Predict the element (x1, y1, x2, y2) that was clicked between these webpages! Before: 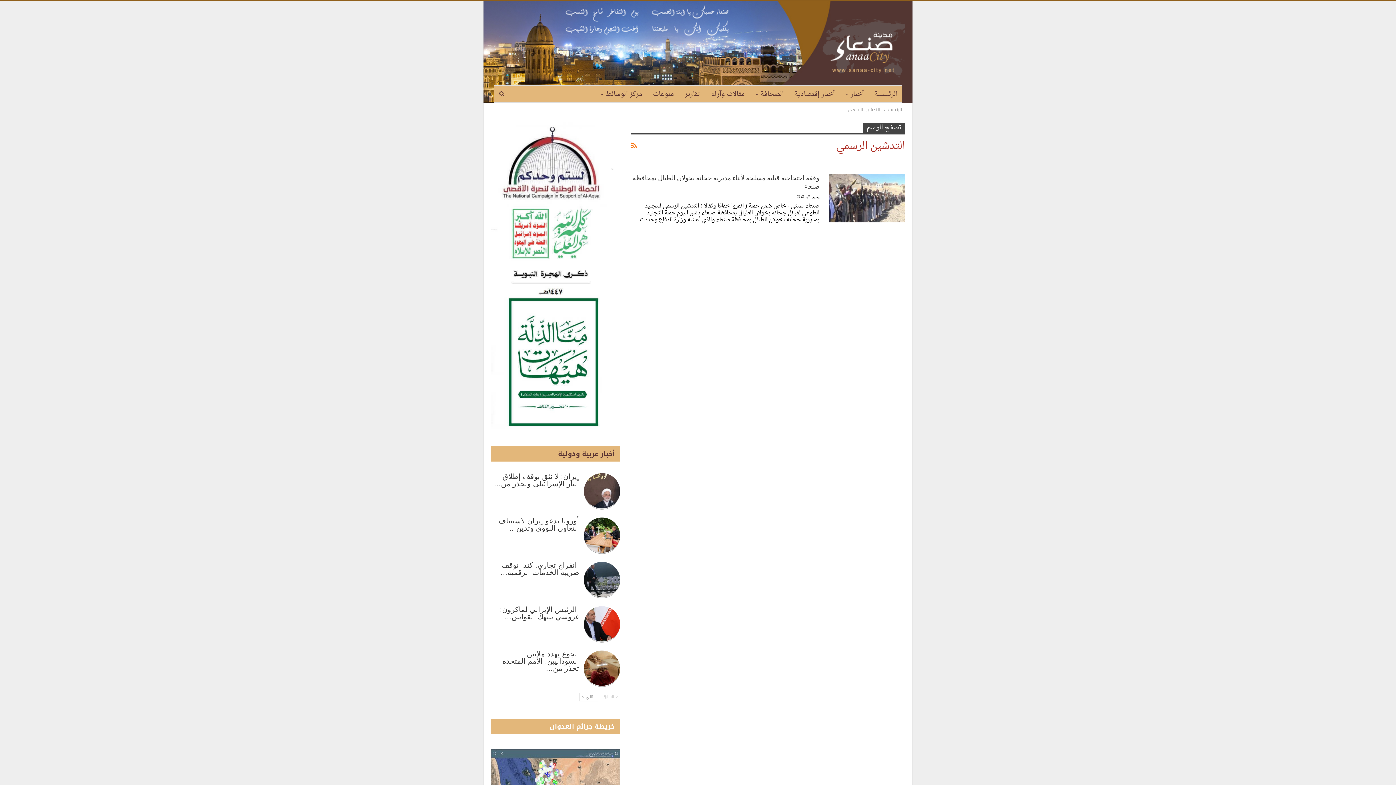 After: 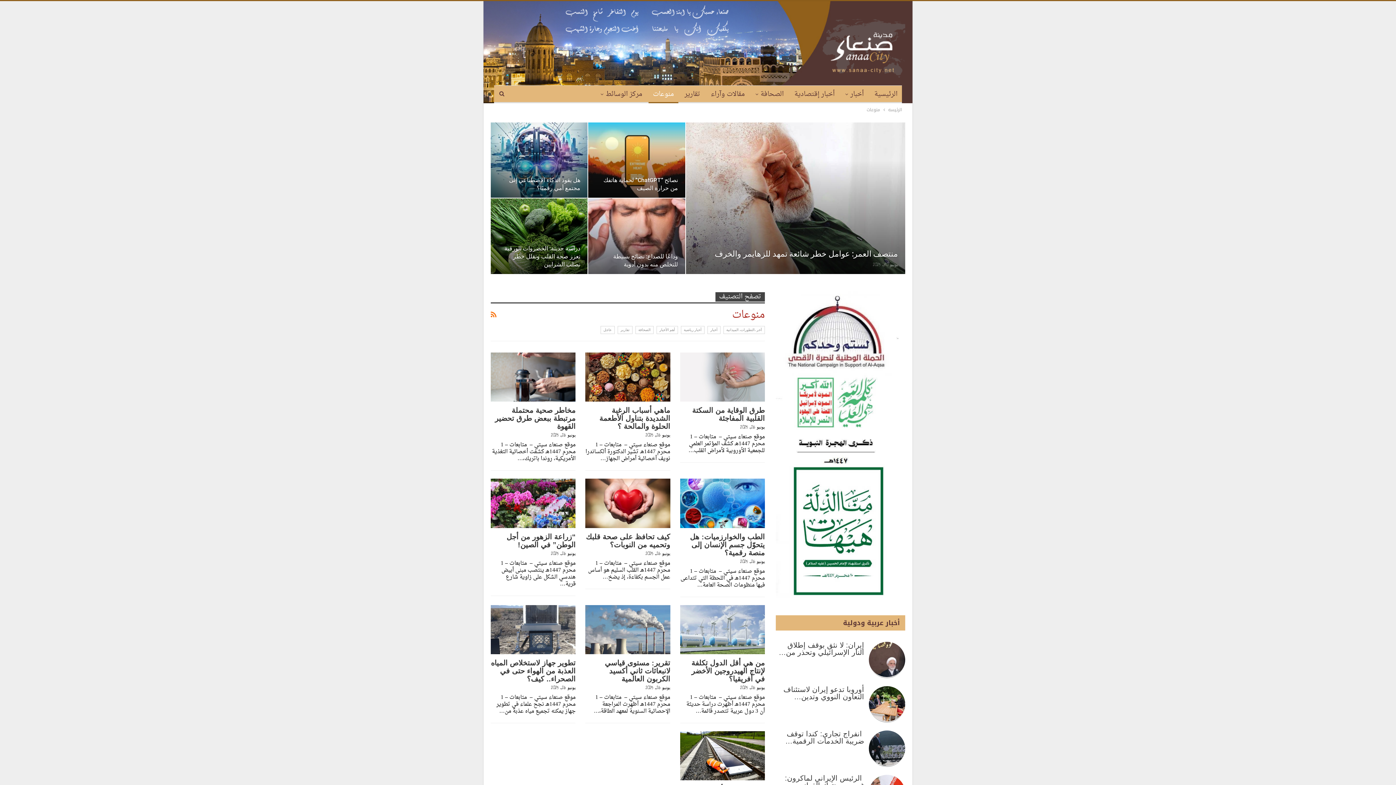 Action: bbox: (648, 85, 678, 103) label: منوعات